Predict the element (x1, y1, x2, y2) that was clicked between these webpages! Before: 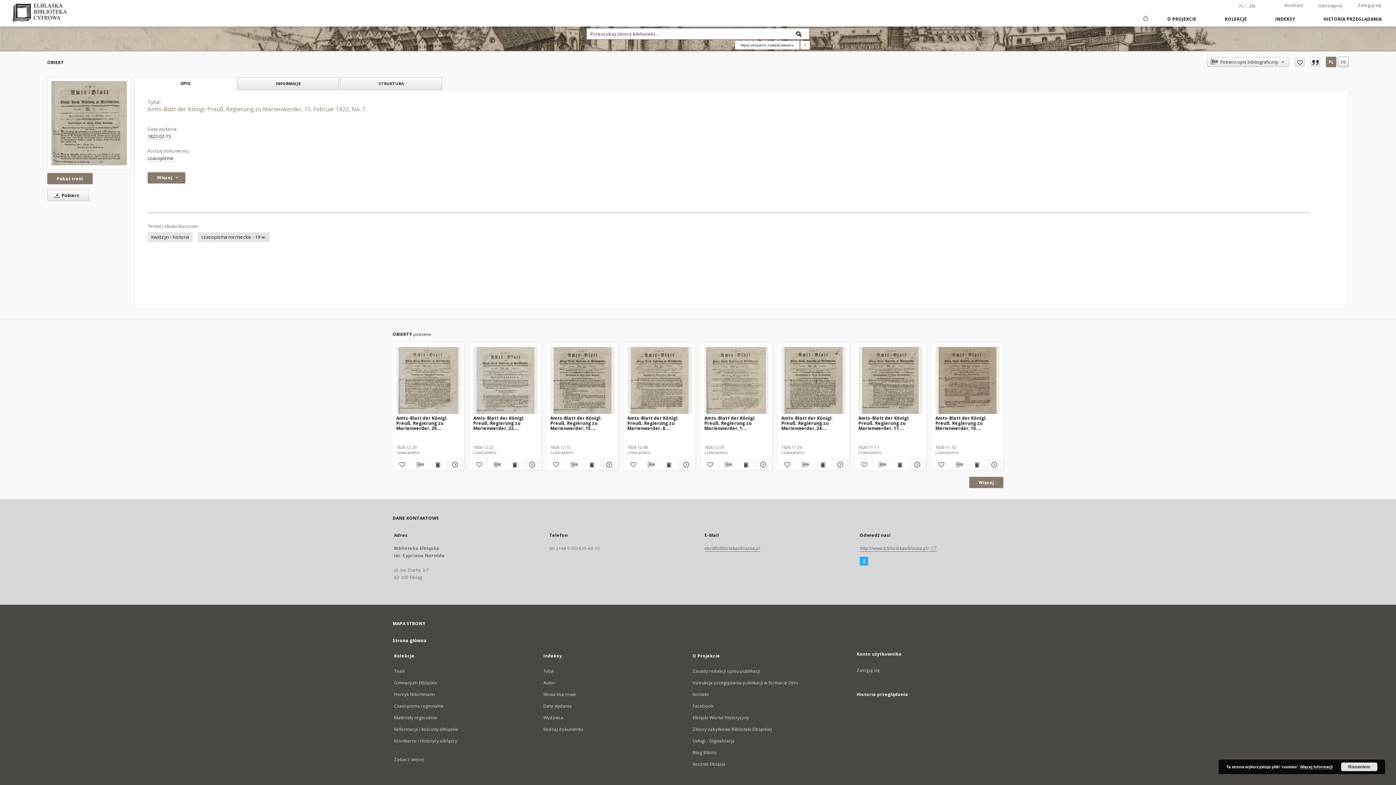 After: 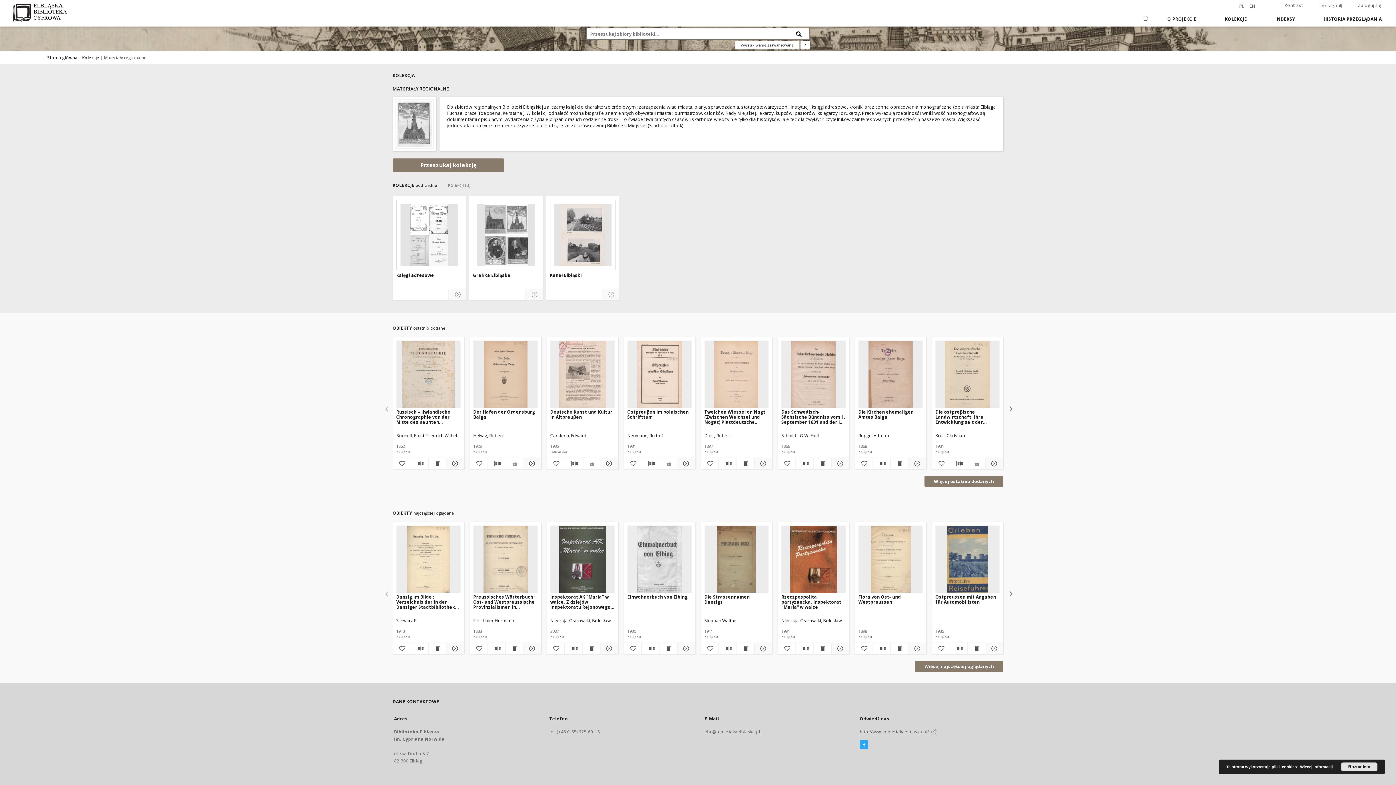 Action: label: Materiały regionalne bbox: (394, 714, 437, 721)